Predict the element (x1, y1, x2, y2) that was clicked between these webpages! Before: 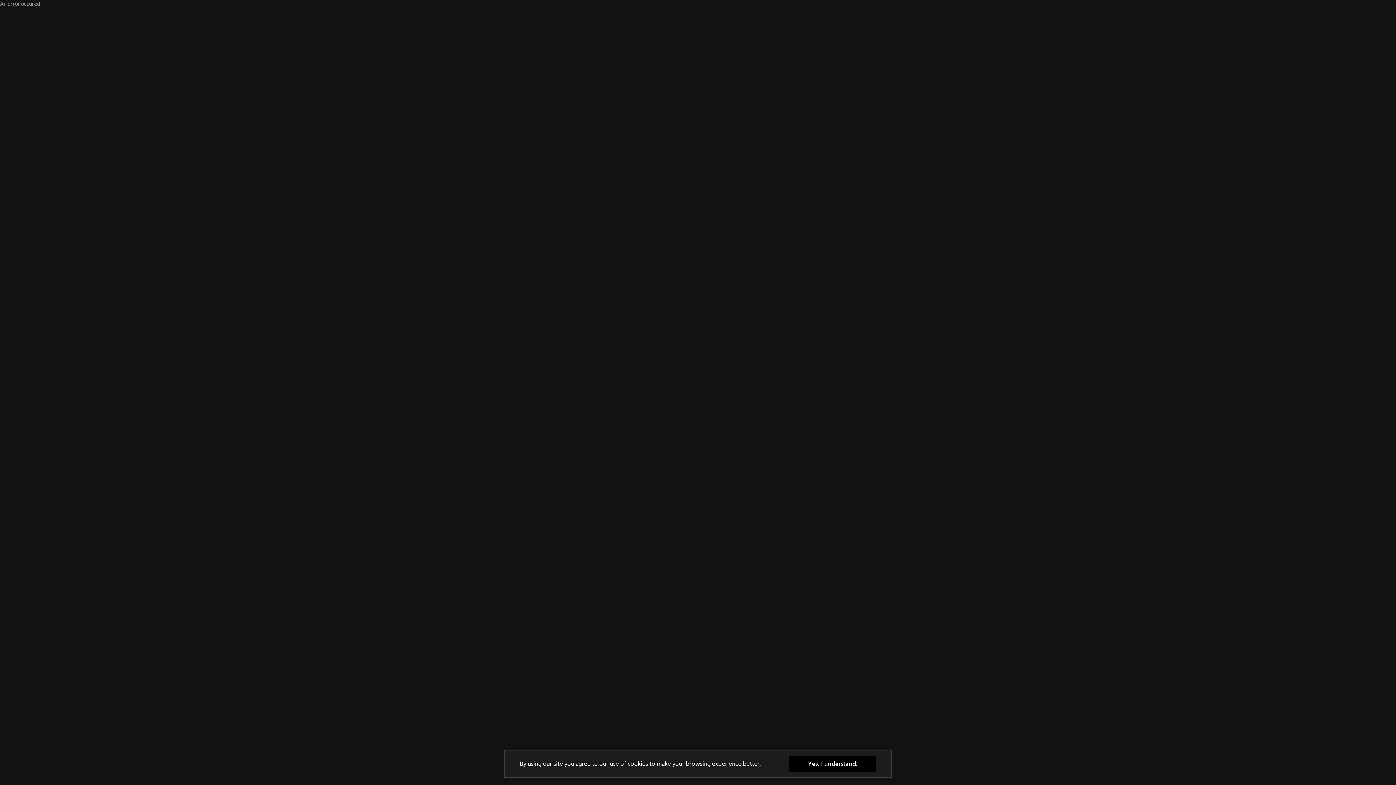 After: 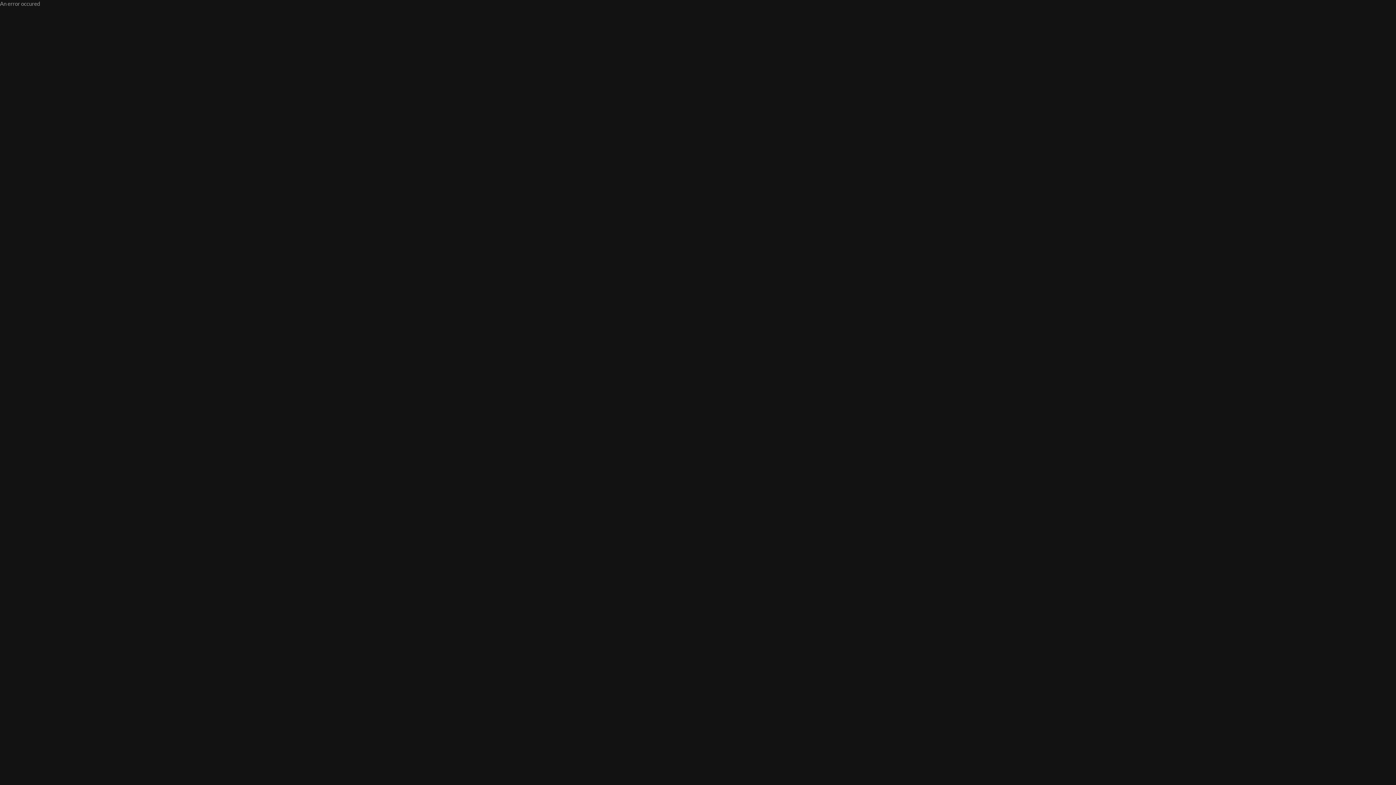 Action: label: Yes, I understand. bbox: (789, 756, 876, 772)